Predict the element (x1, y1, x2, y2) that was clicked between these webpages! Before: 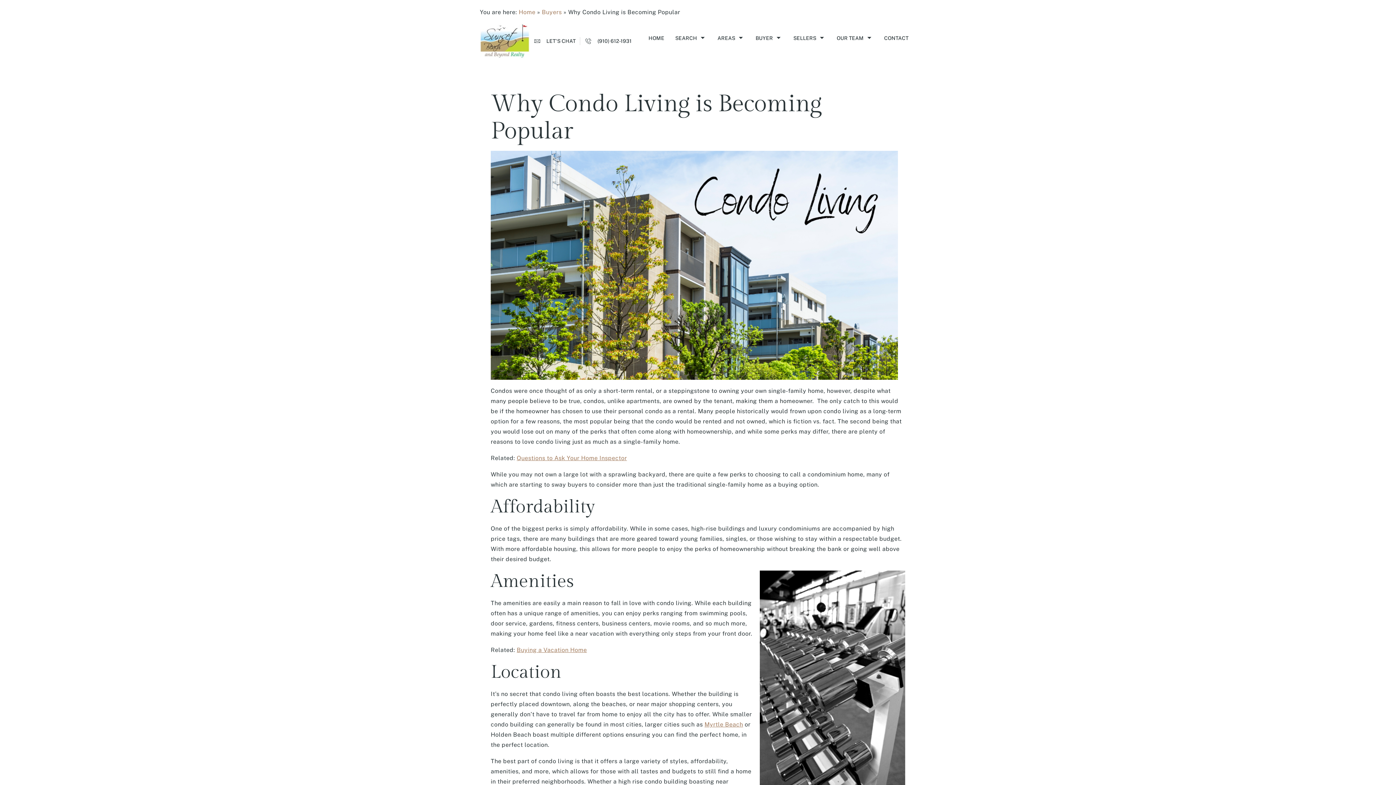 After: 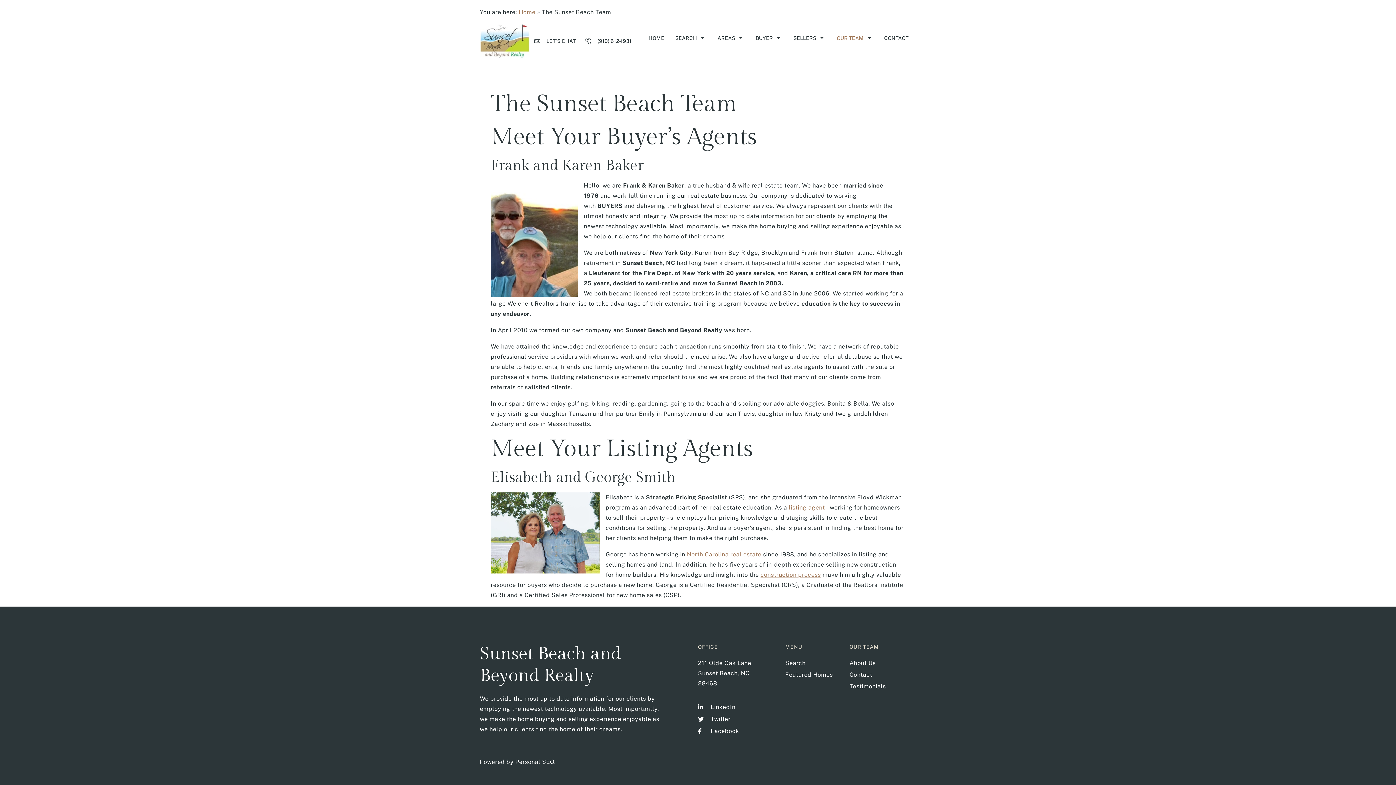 Action: bbox: (826, 27, 873, 49) label: OUR TEAM